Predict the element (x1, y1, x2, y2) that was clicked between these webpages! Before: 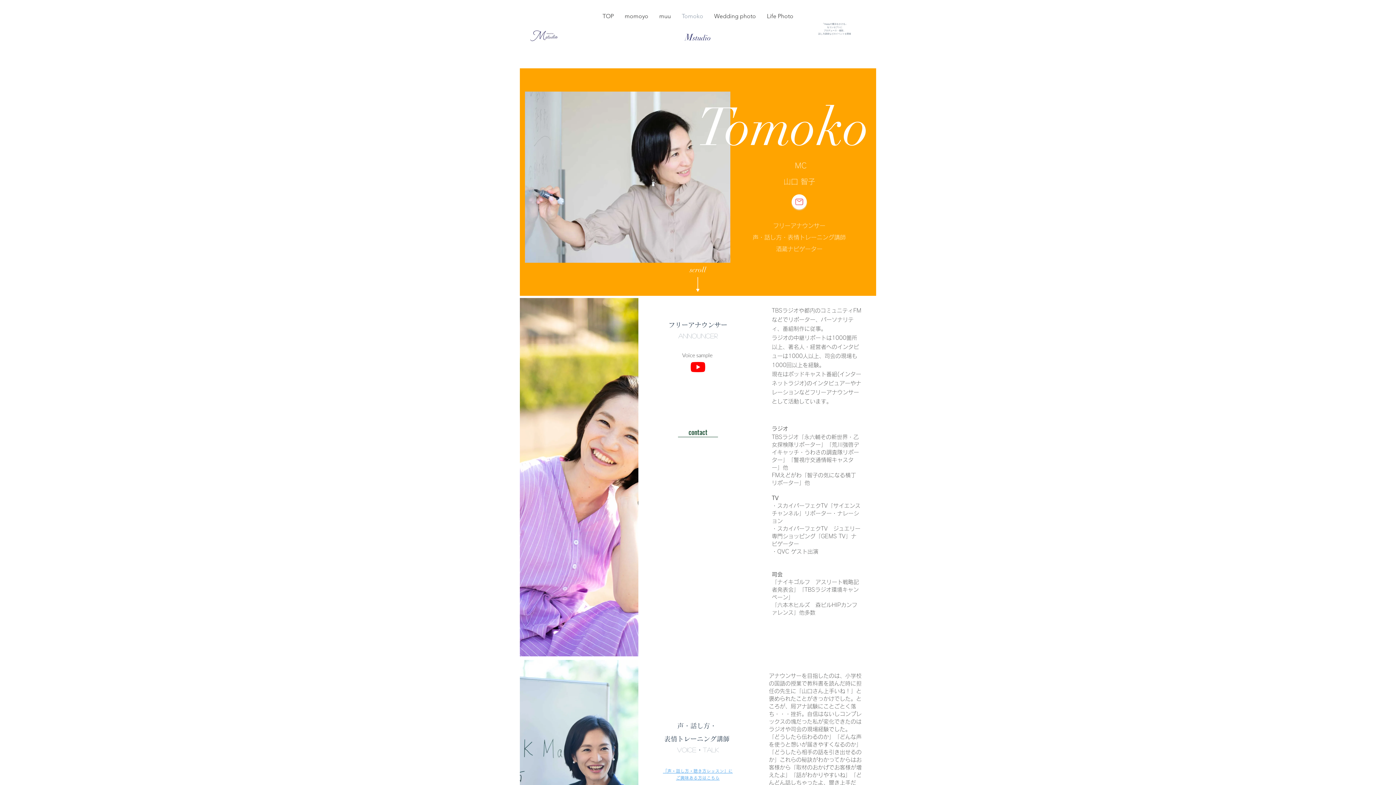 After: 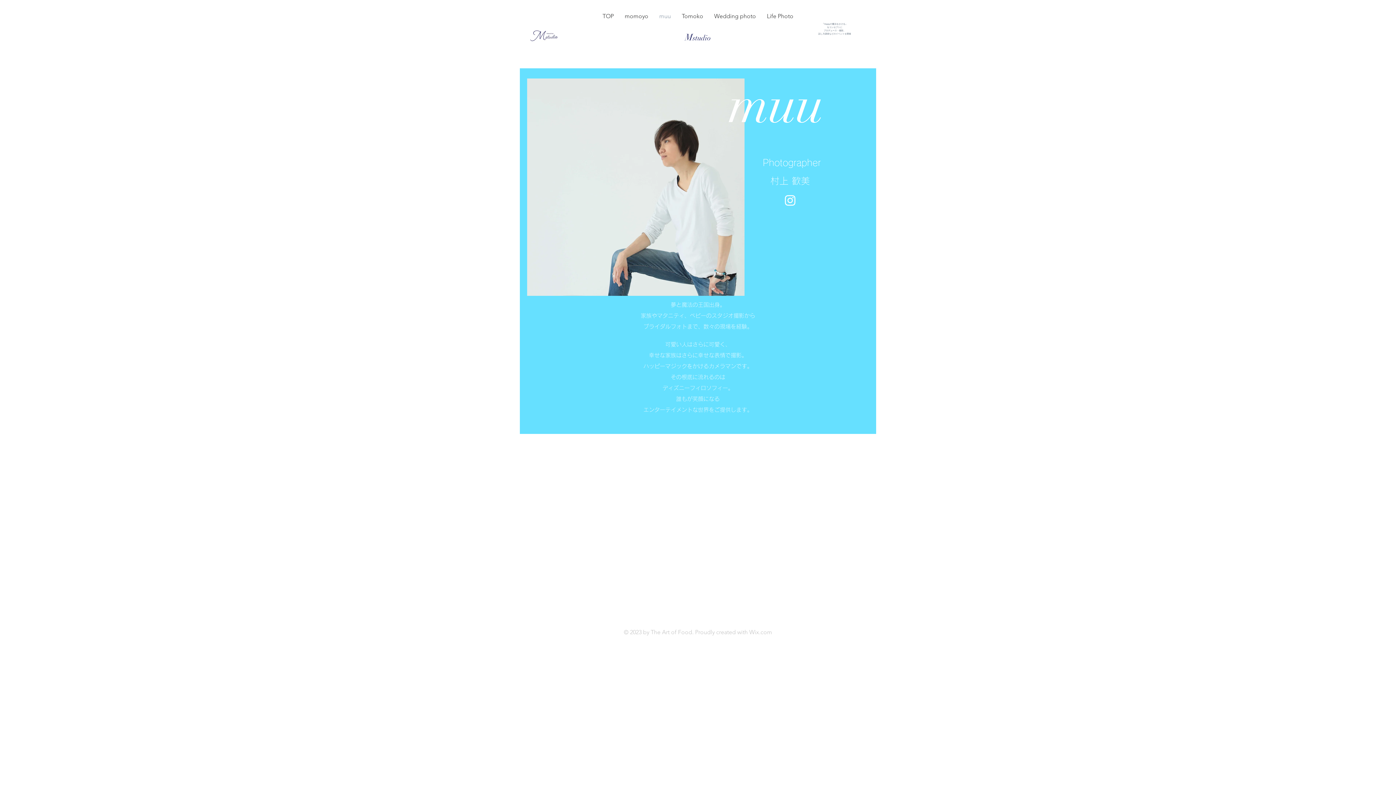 Action: bbox: (654, 7, 676, 25) label: muu